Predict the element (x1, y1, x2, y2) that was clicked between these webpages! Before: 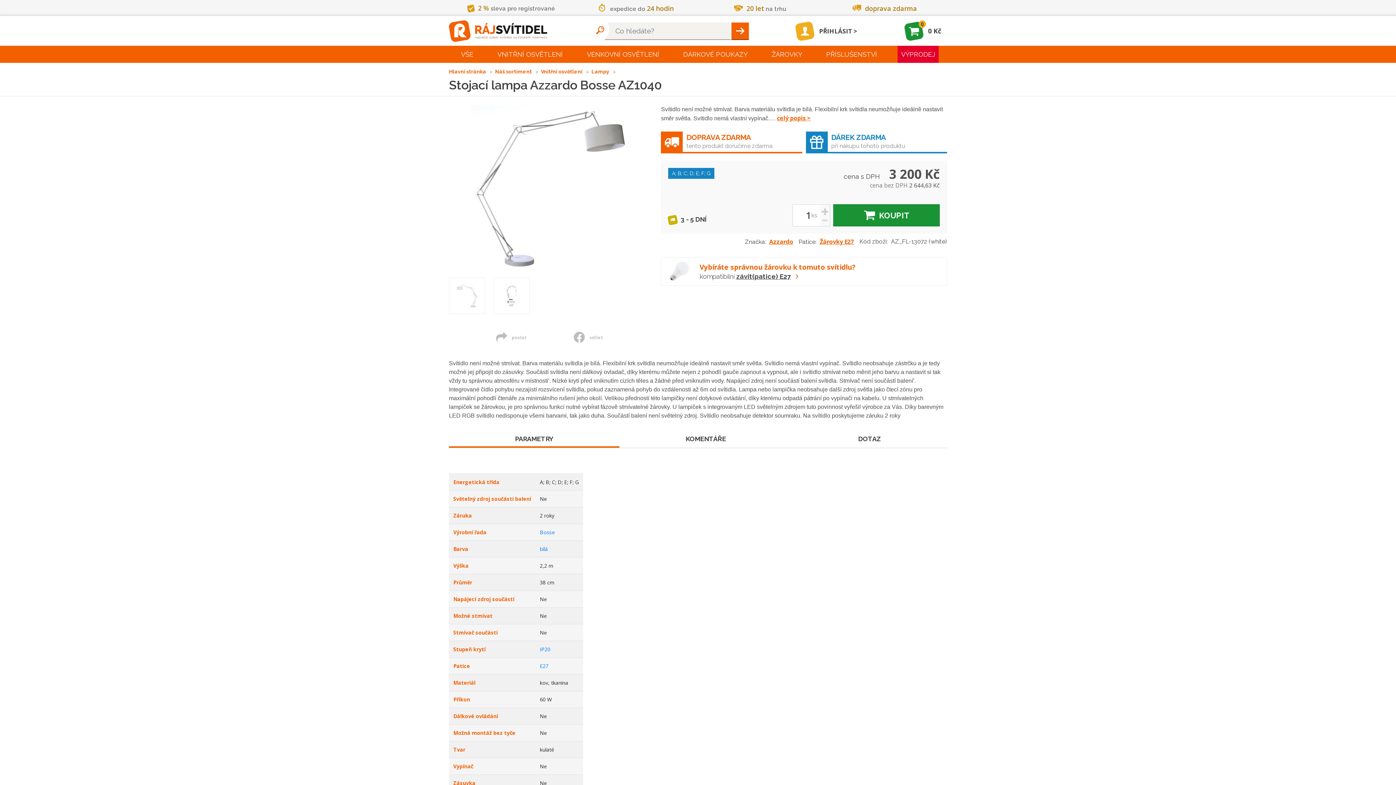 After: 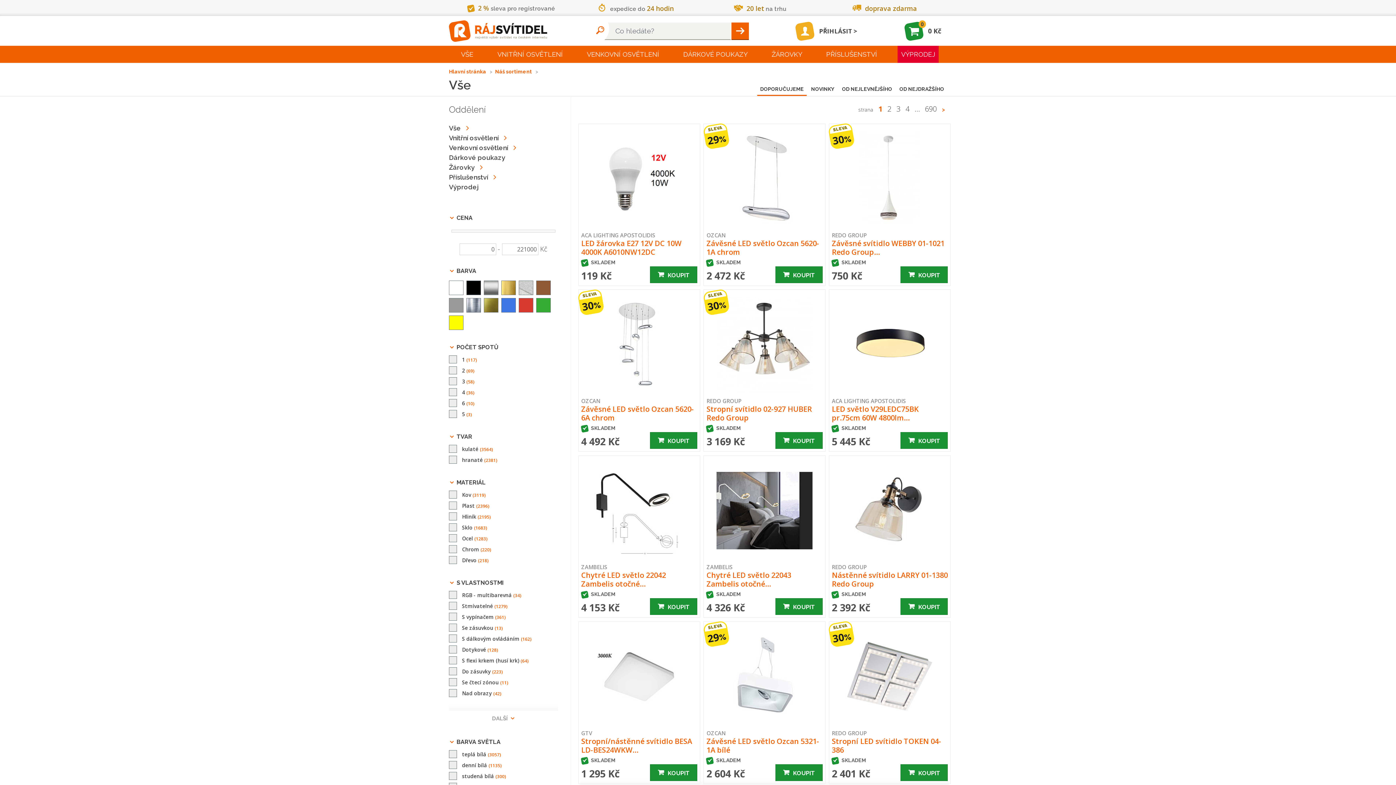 Action: bbox: (457, 45, 477, 62) label: VŠE